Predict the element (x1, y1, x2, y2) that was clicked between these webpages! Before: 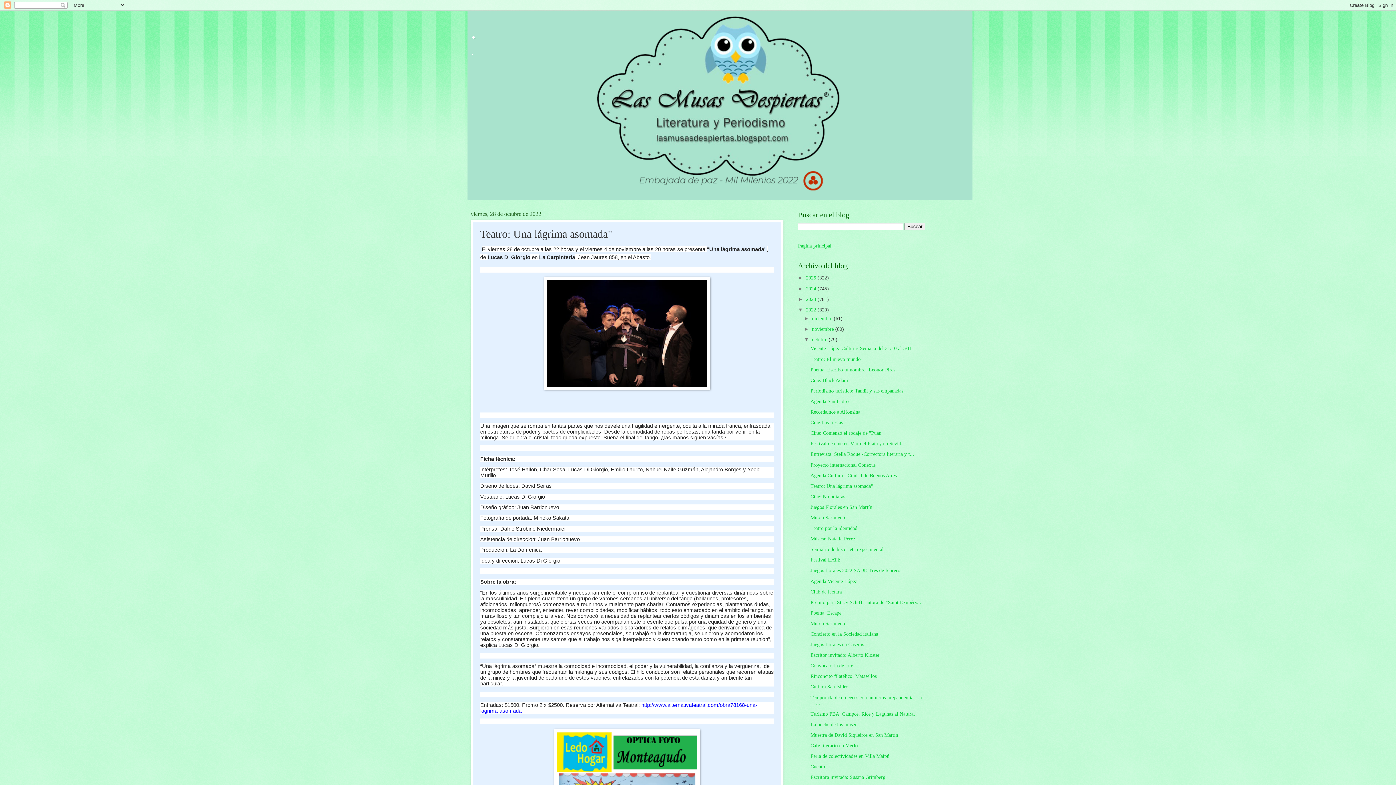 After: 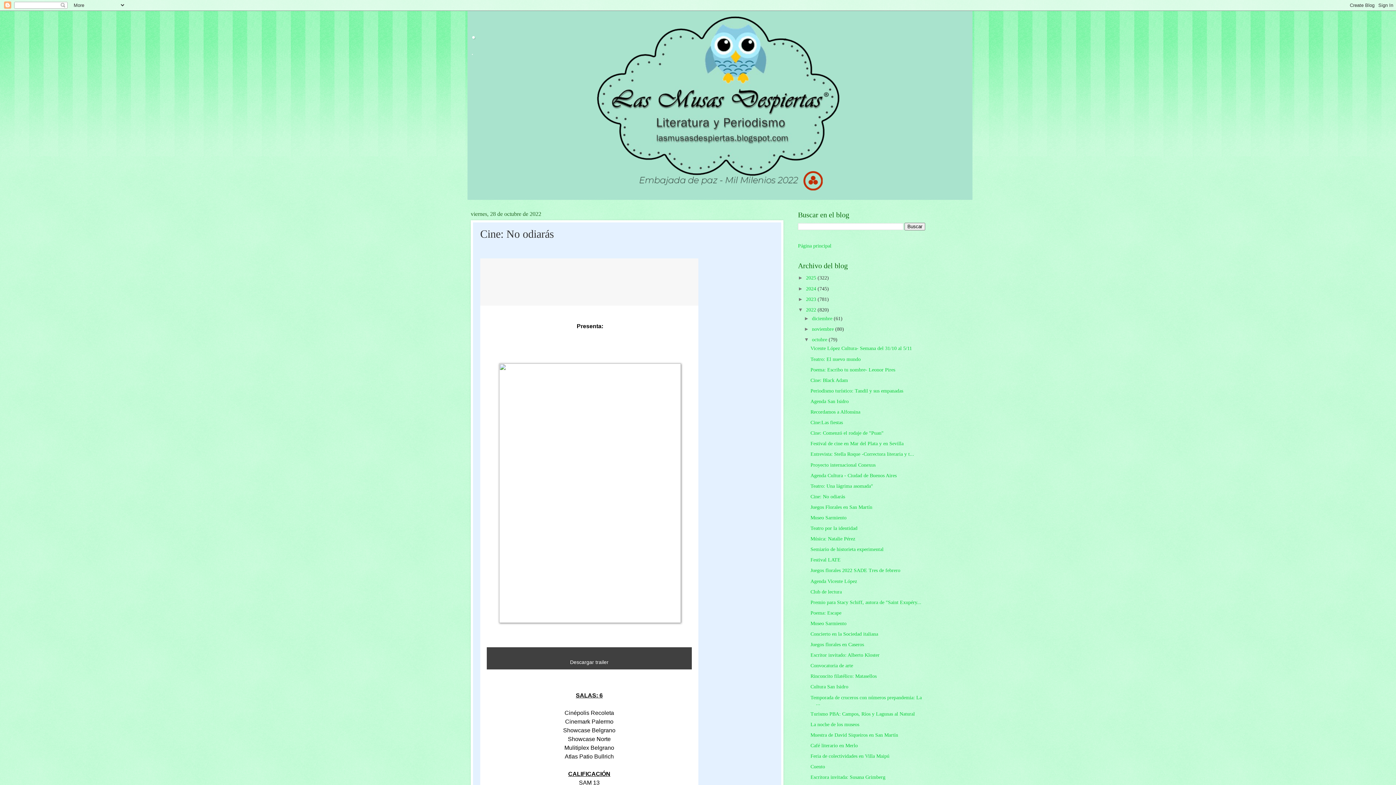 Action: label: Cine: No odiarás bbox: (810, 494, 845, 499)